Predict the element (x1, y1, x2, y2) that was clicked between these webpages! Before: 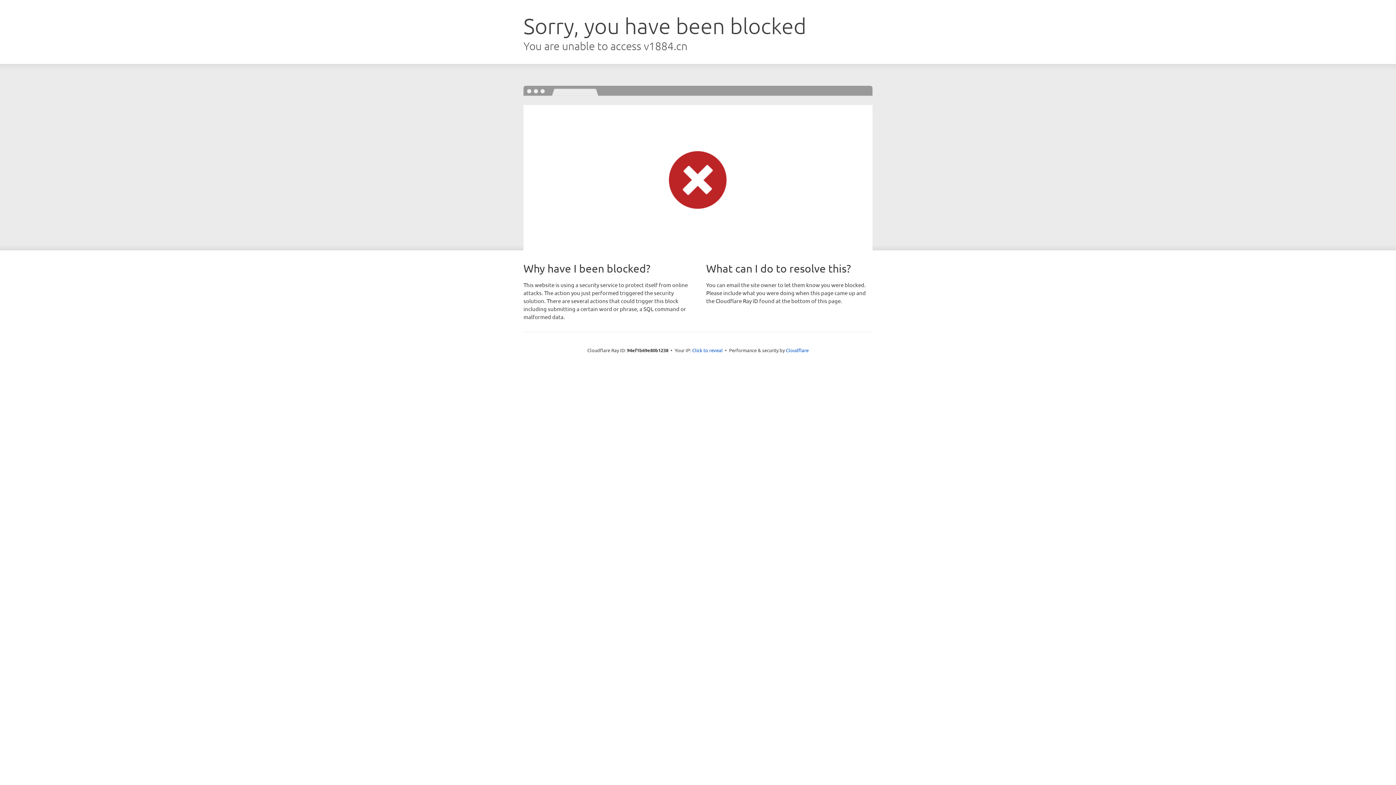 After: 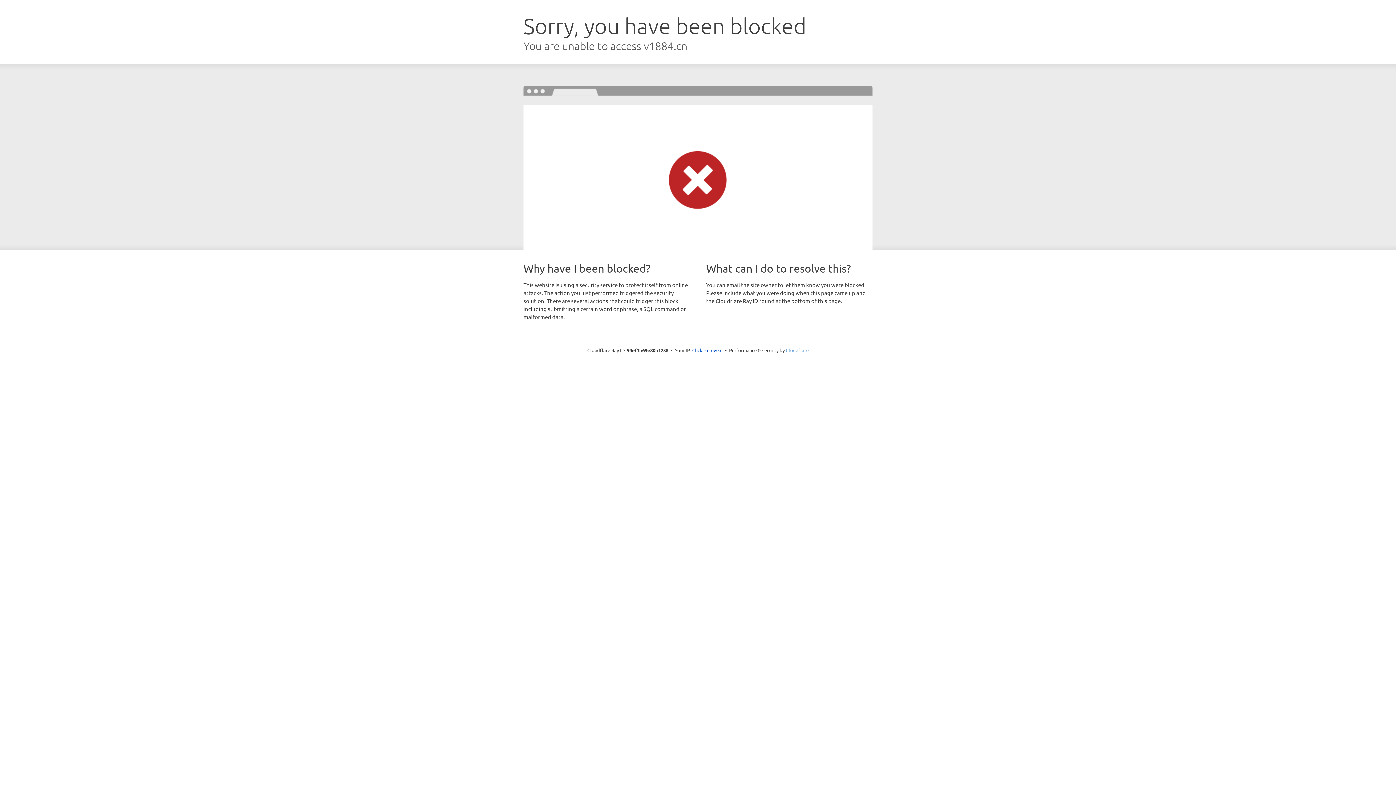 Action: label: Cloudflare bbox: (786, 347, 808, 353)